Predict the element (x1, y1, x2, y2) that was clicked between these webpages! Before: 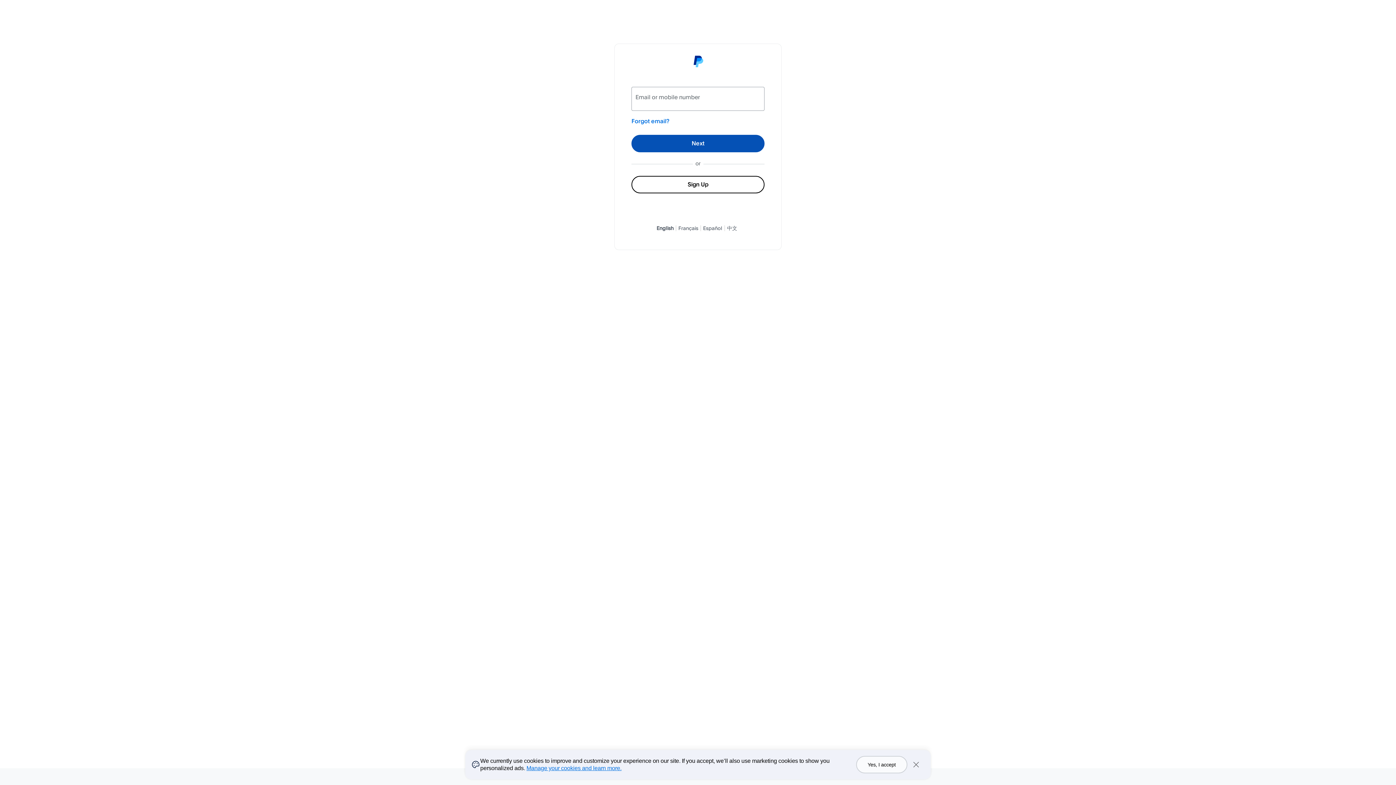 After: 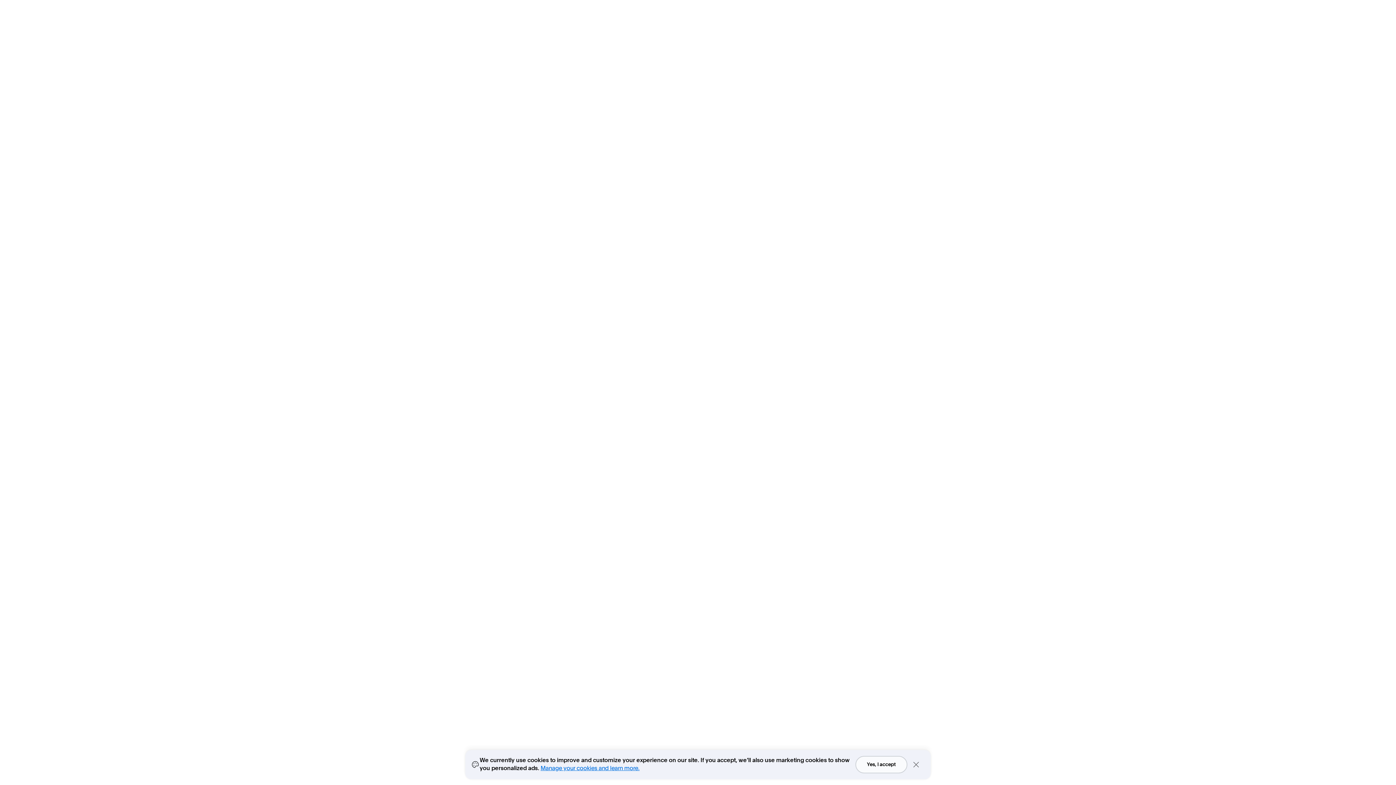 Action: label: Sign Up bbox: (631, 175, 764, 193)